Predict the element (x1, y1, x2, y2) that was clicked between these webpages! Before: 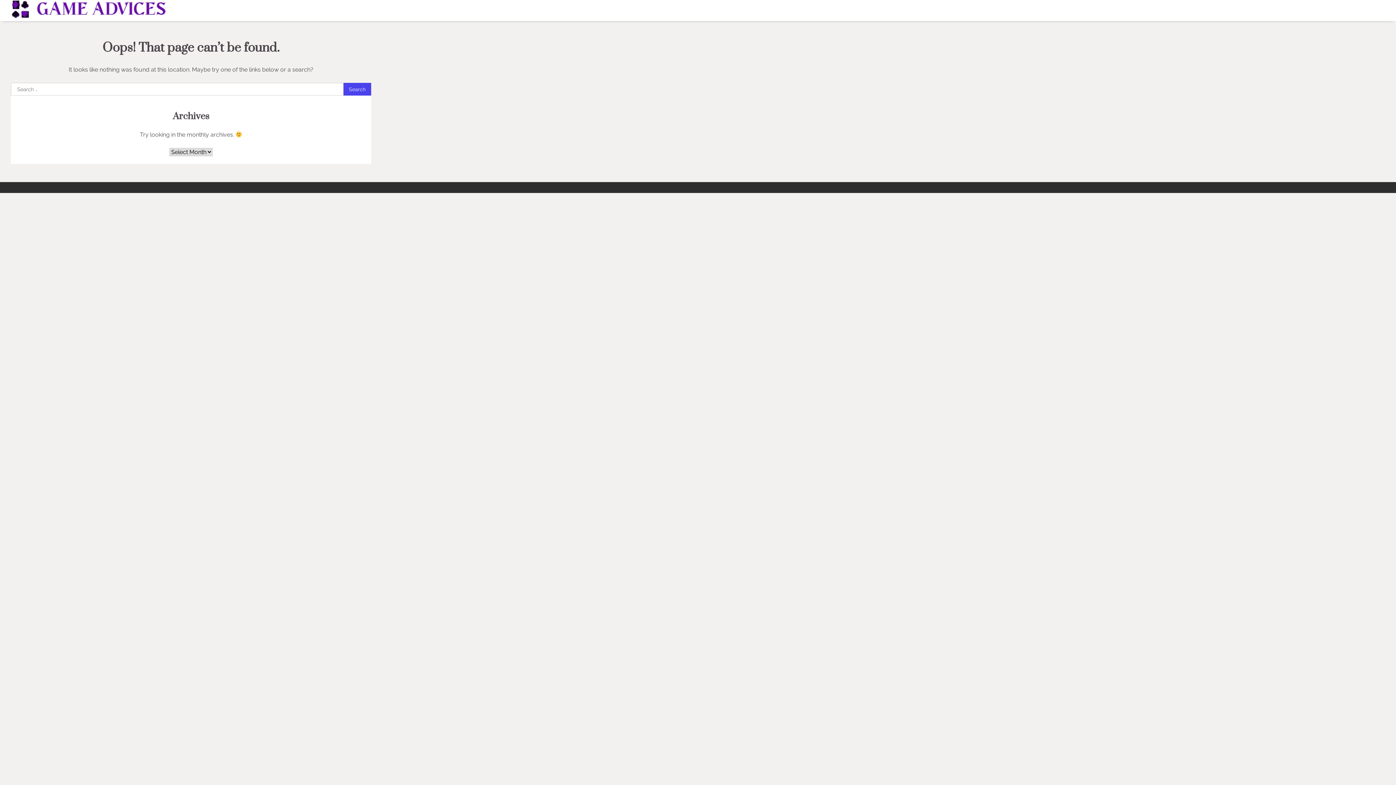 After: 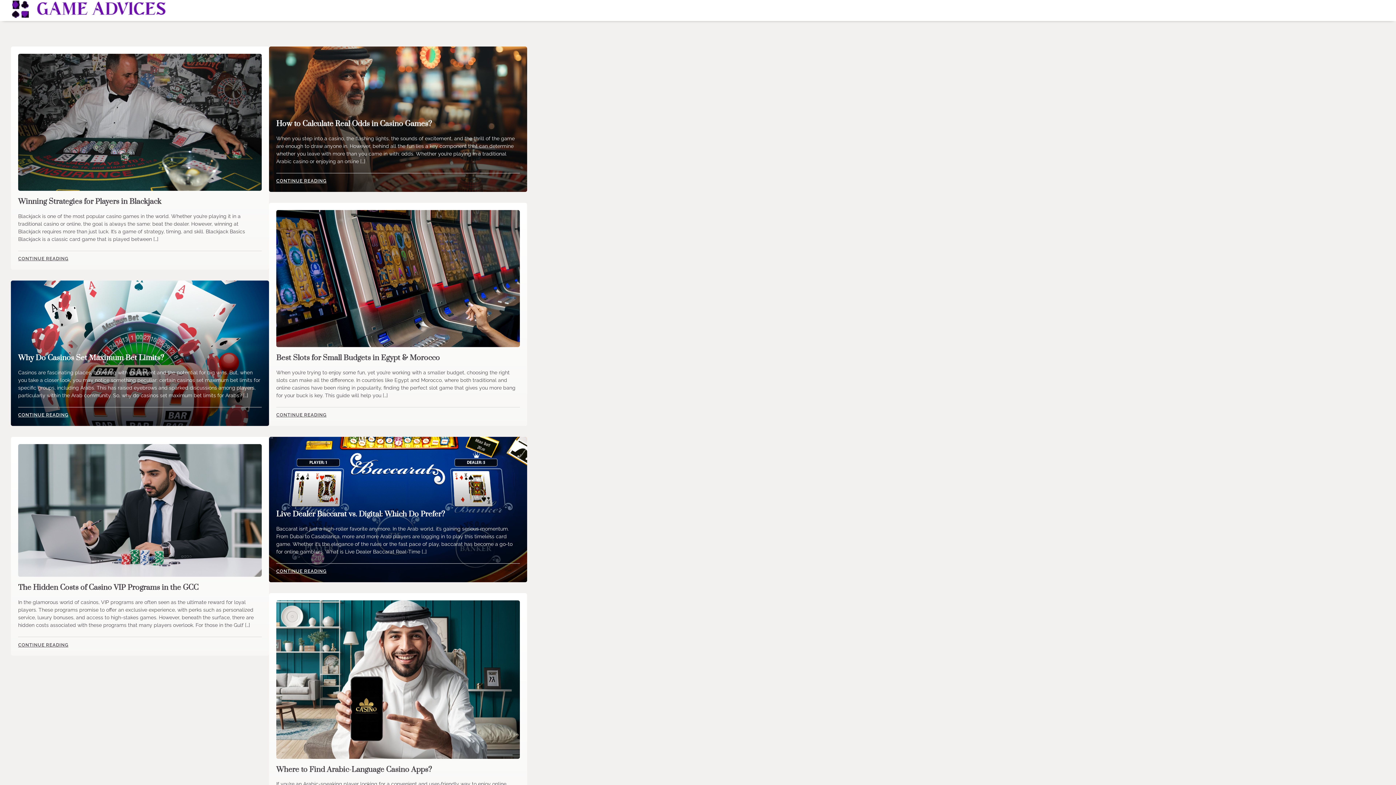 Action: bbox: (10, 0, 165, 21)